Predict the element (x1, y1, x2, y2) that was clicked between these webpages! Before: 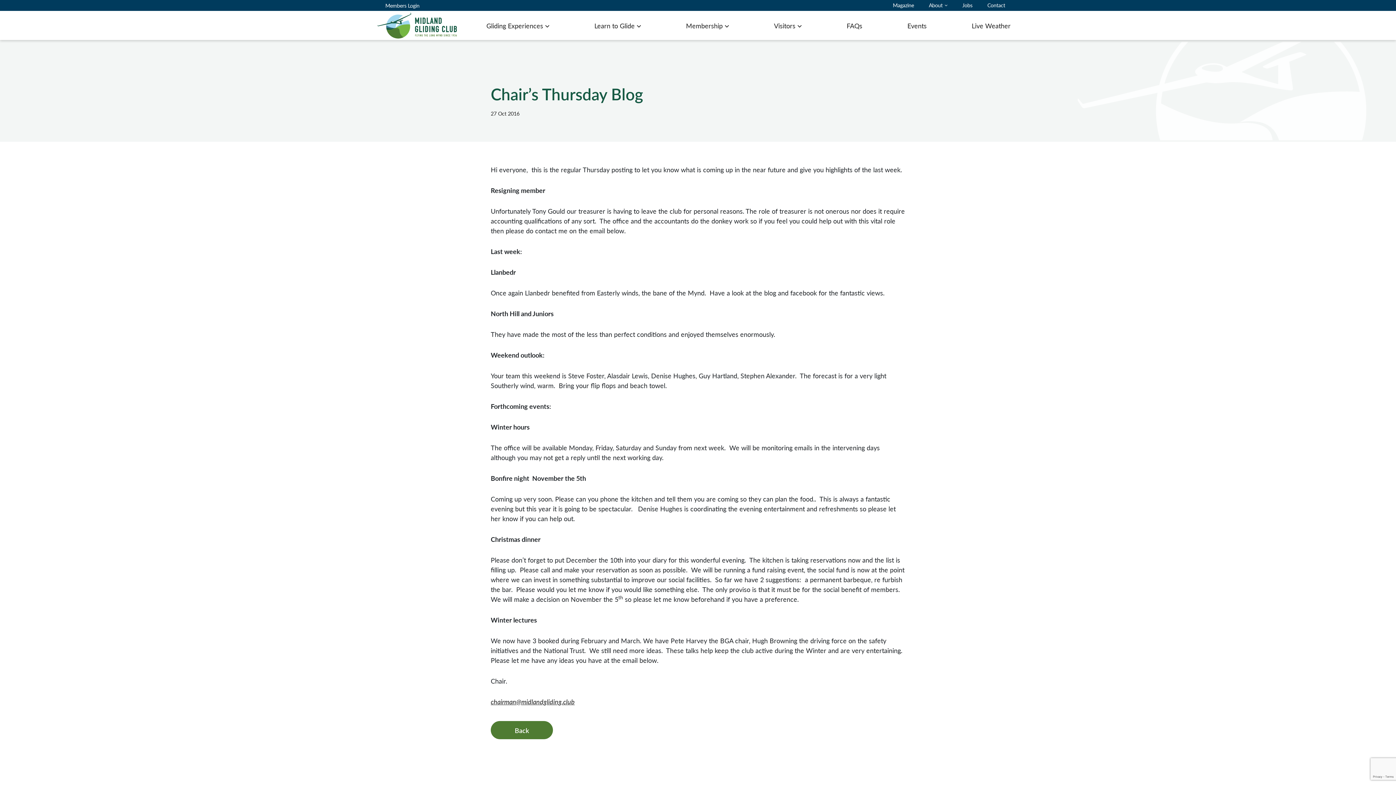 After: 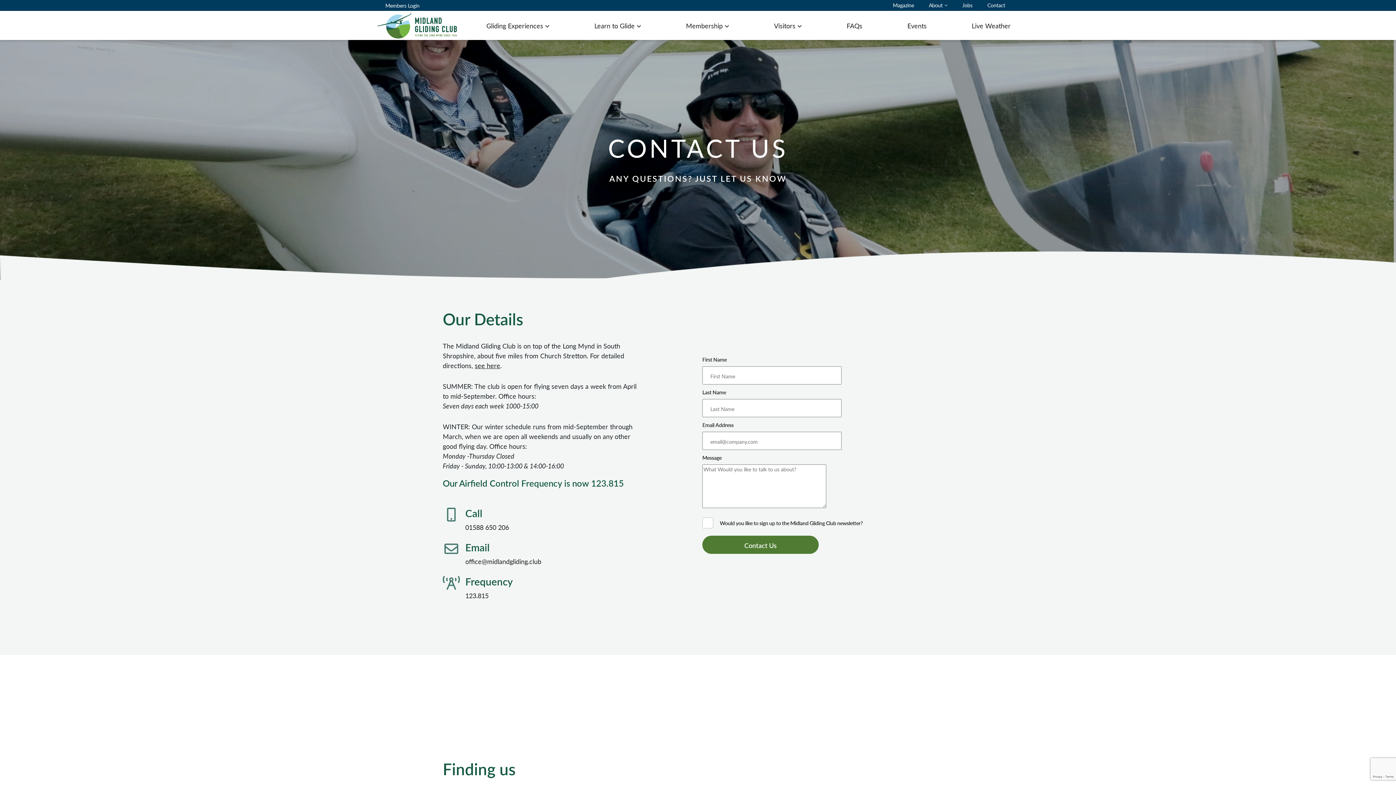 Action: bbox: (982, 0, 1010, 10) label: Contact